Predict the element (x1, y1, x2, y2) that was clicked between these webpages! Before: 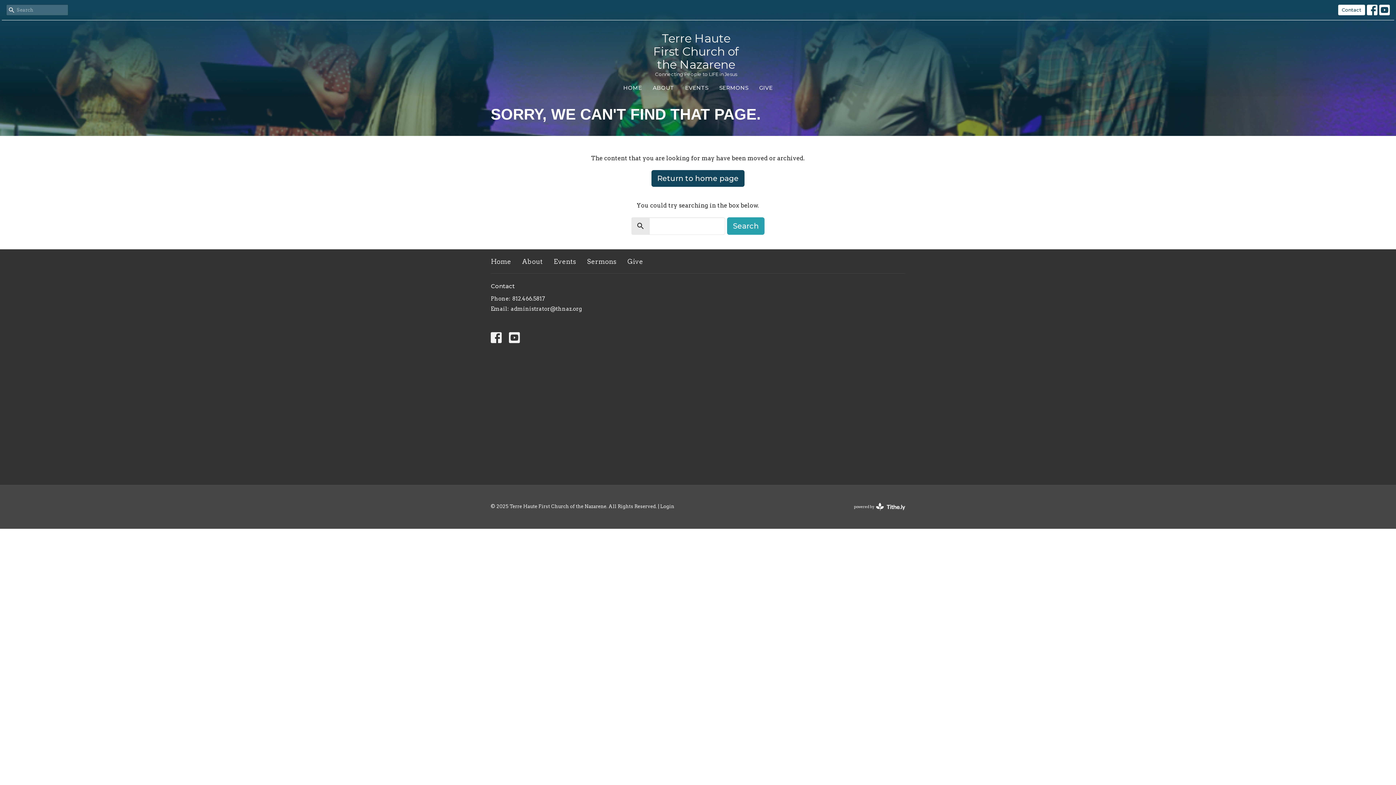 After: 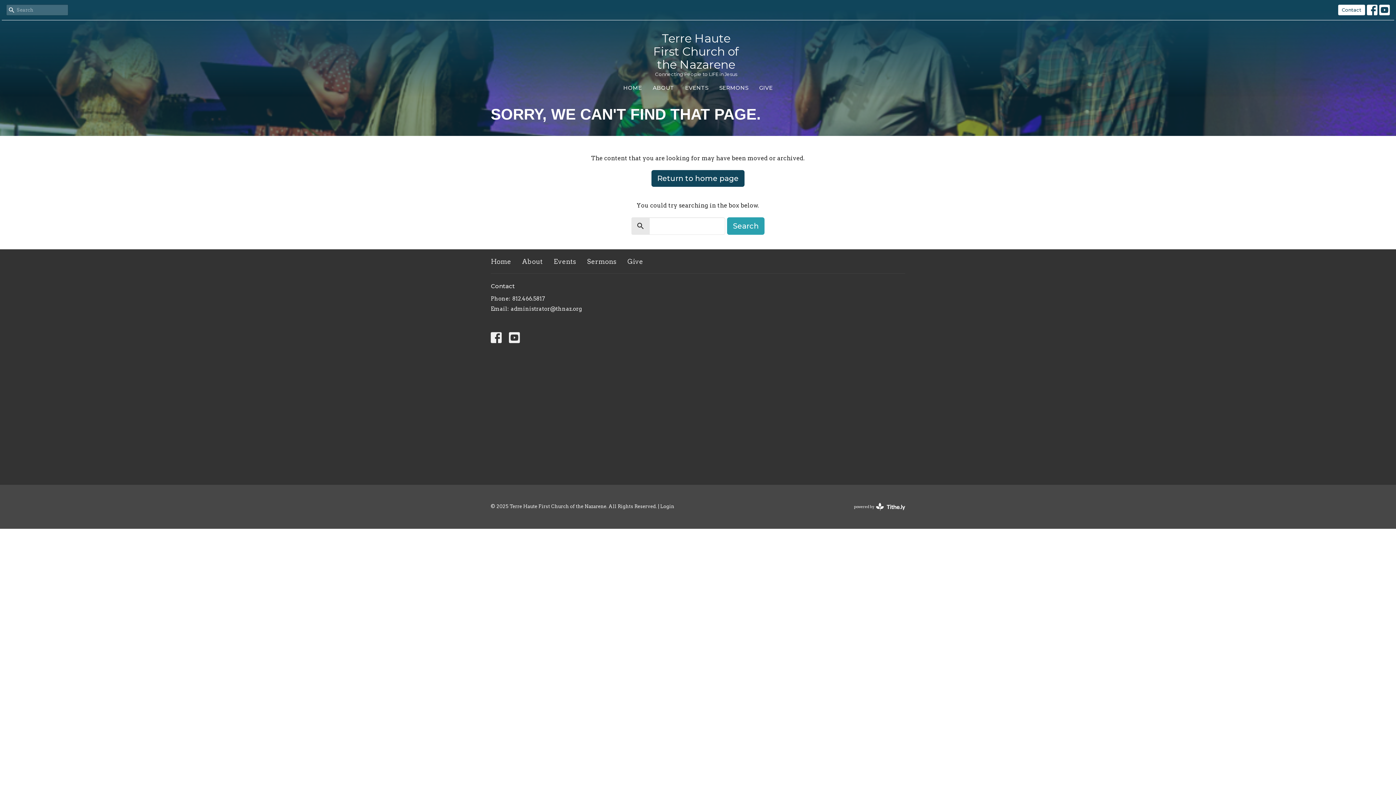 Action: bbox: (1379, 4, 1390, 15)